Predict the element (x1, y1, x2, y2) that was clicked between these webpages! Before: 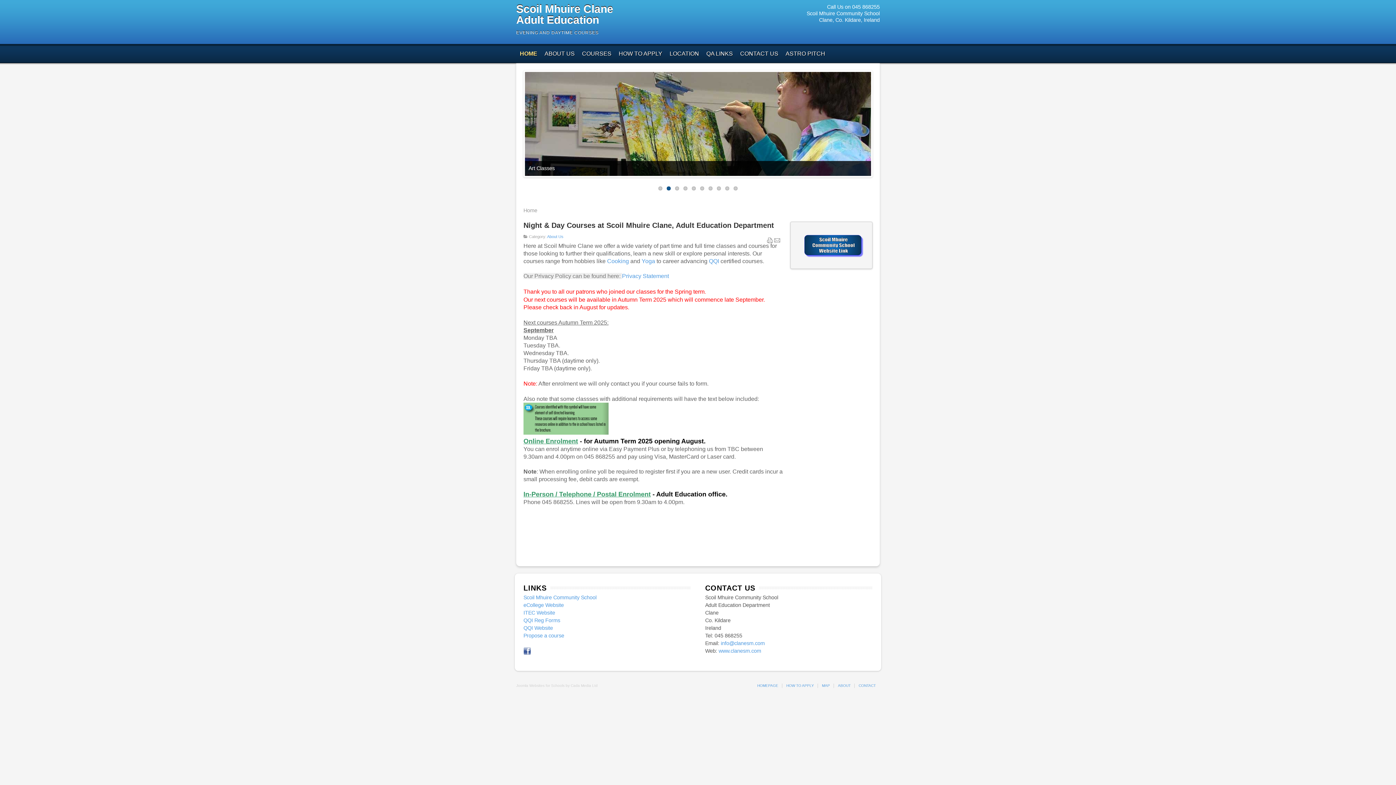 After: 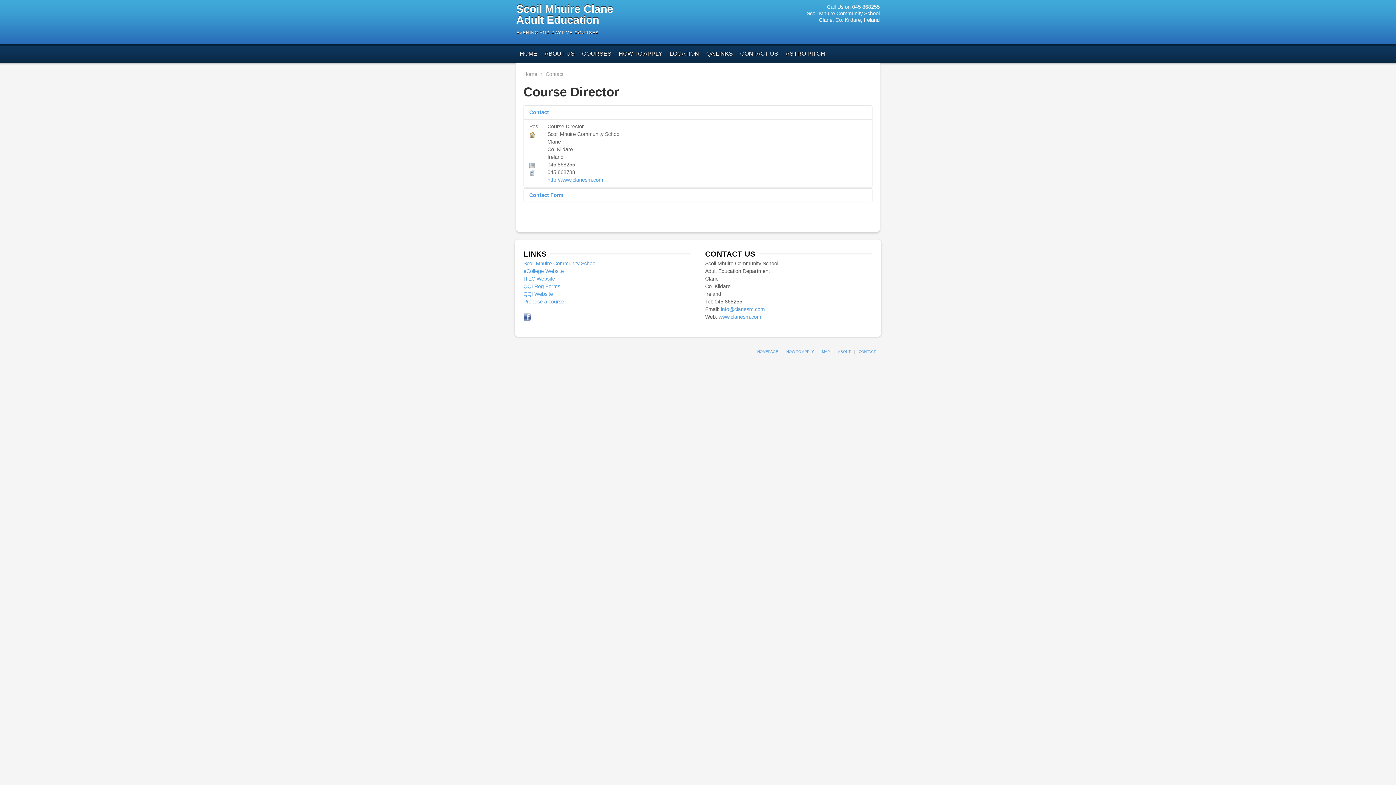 Action: bbox: (855, 683, 879, 688) label: CONTACT